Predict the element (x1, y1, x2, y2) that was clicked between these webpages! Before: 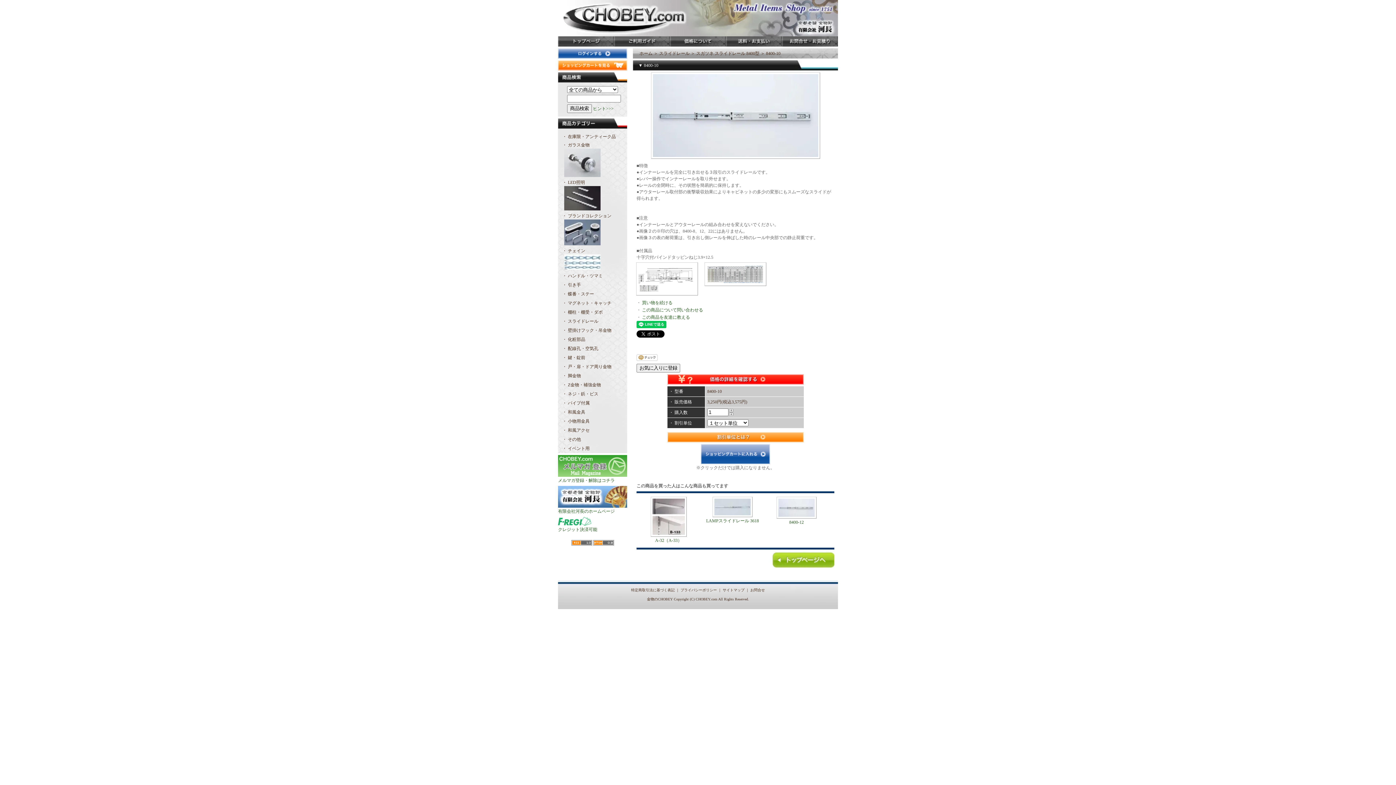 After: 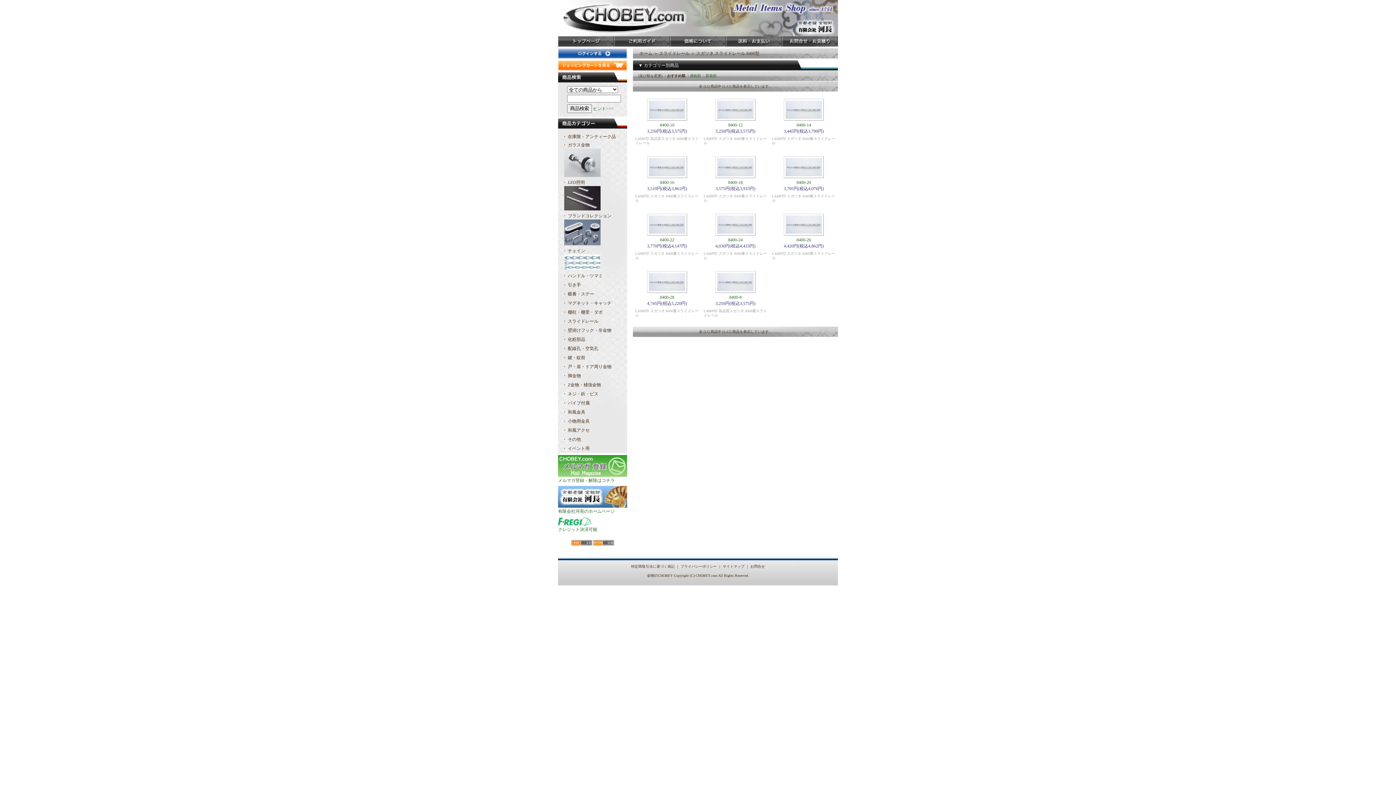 Action: bbox: (642, 300, 672, 305) label: 買い物を続ける